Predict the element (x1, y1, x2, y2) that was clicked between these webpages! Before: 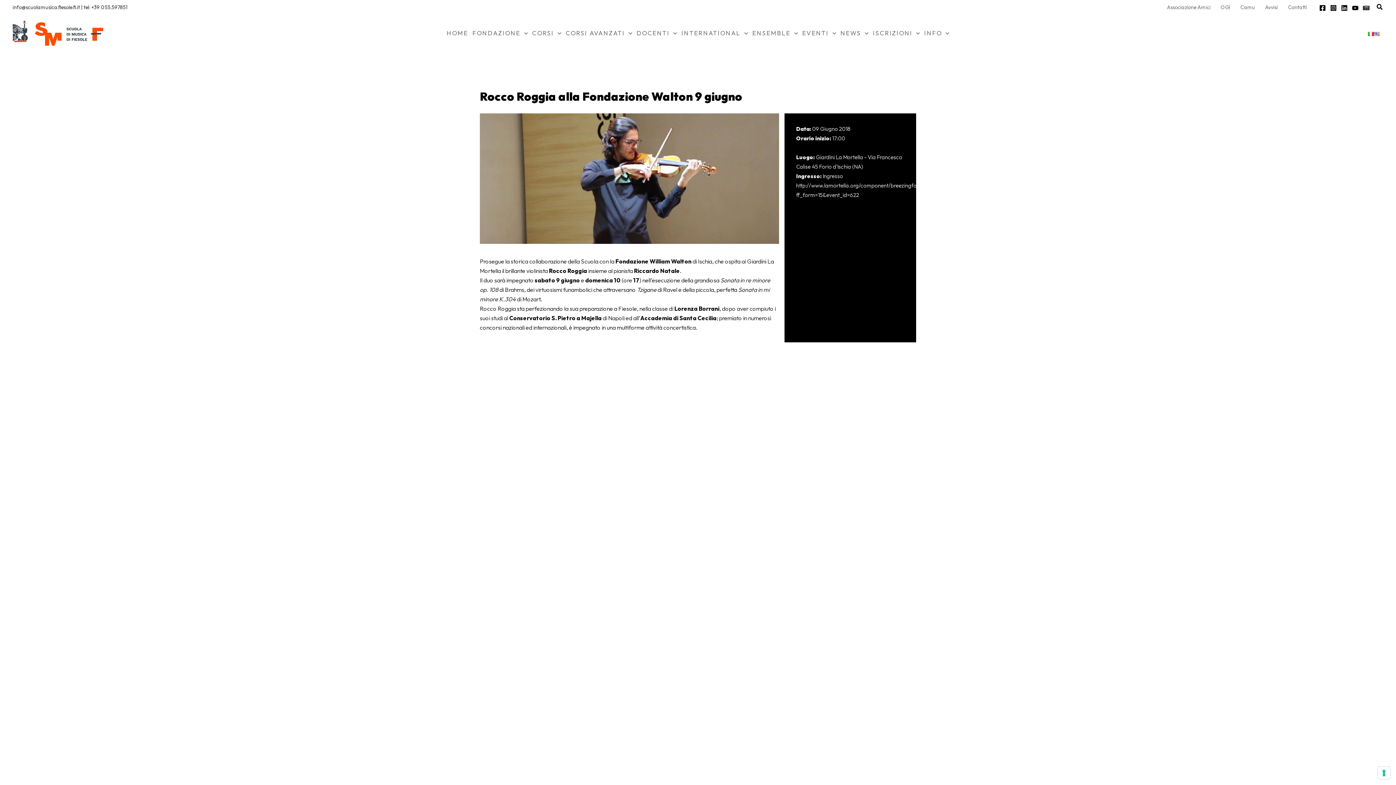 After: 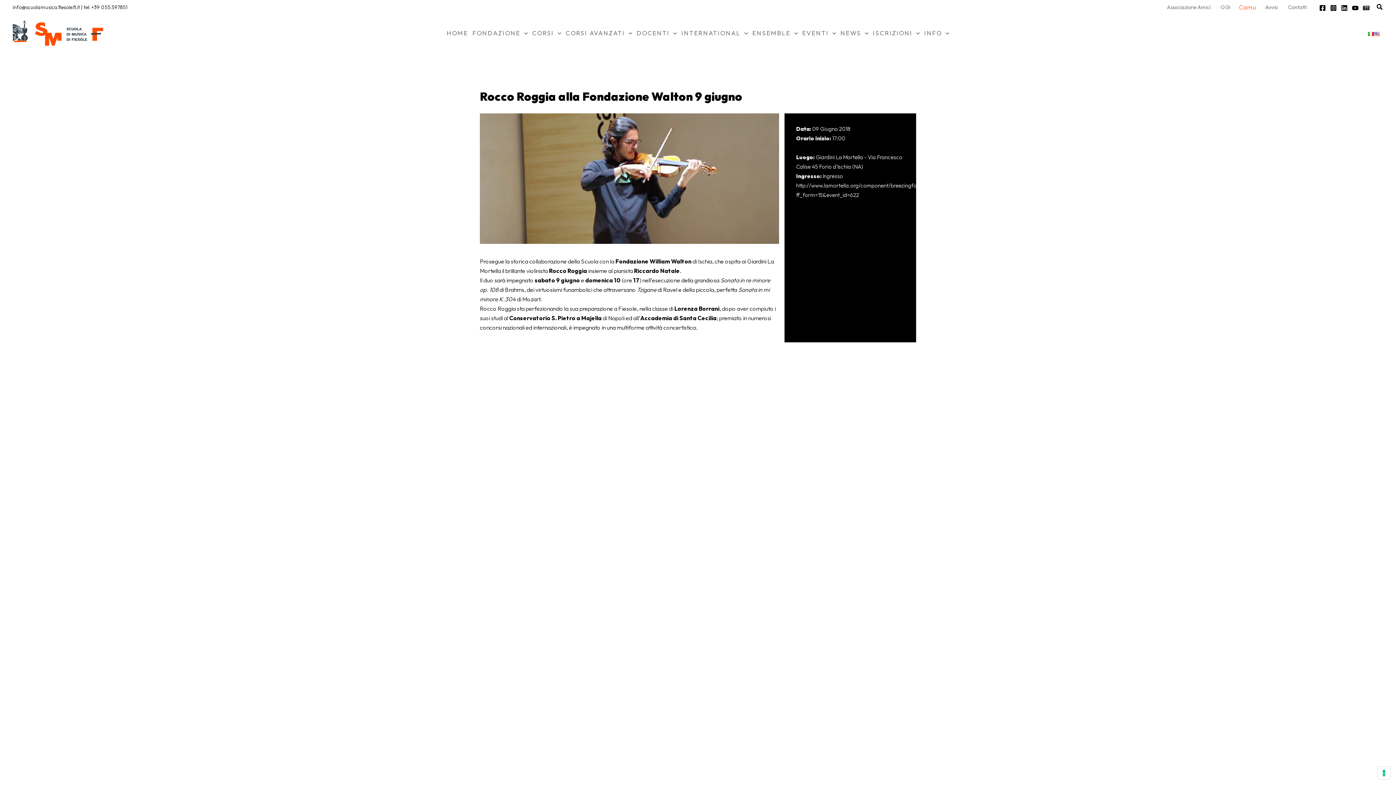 Action: label: Camu bbox: (1235, 0, 1260, 14)